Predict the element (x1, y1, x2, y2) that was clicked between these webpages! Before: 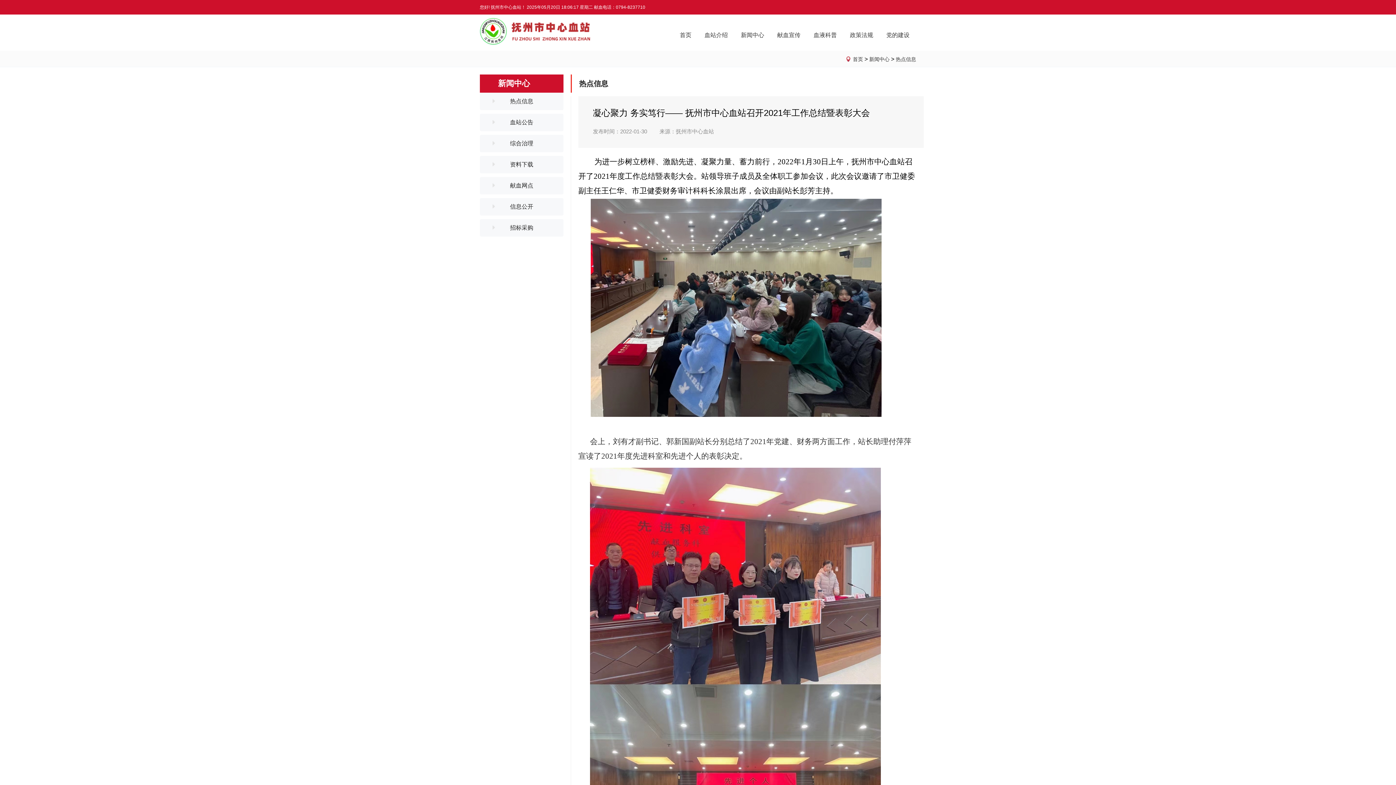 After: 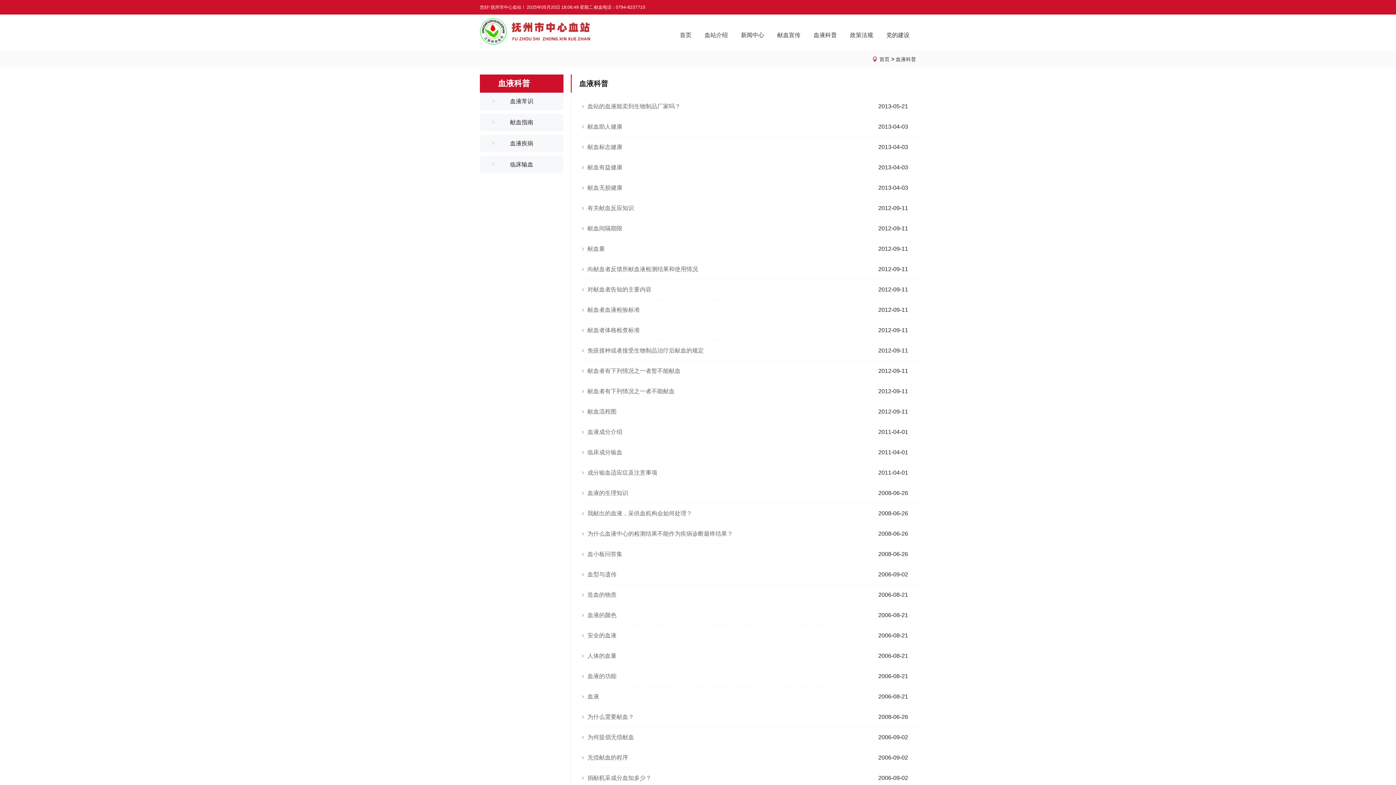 Action: bbox: (807, 22, 843, 47) label: 血液科普